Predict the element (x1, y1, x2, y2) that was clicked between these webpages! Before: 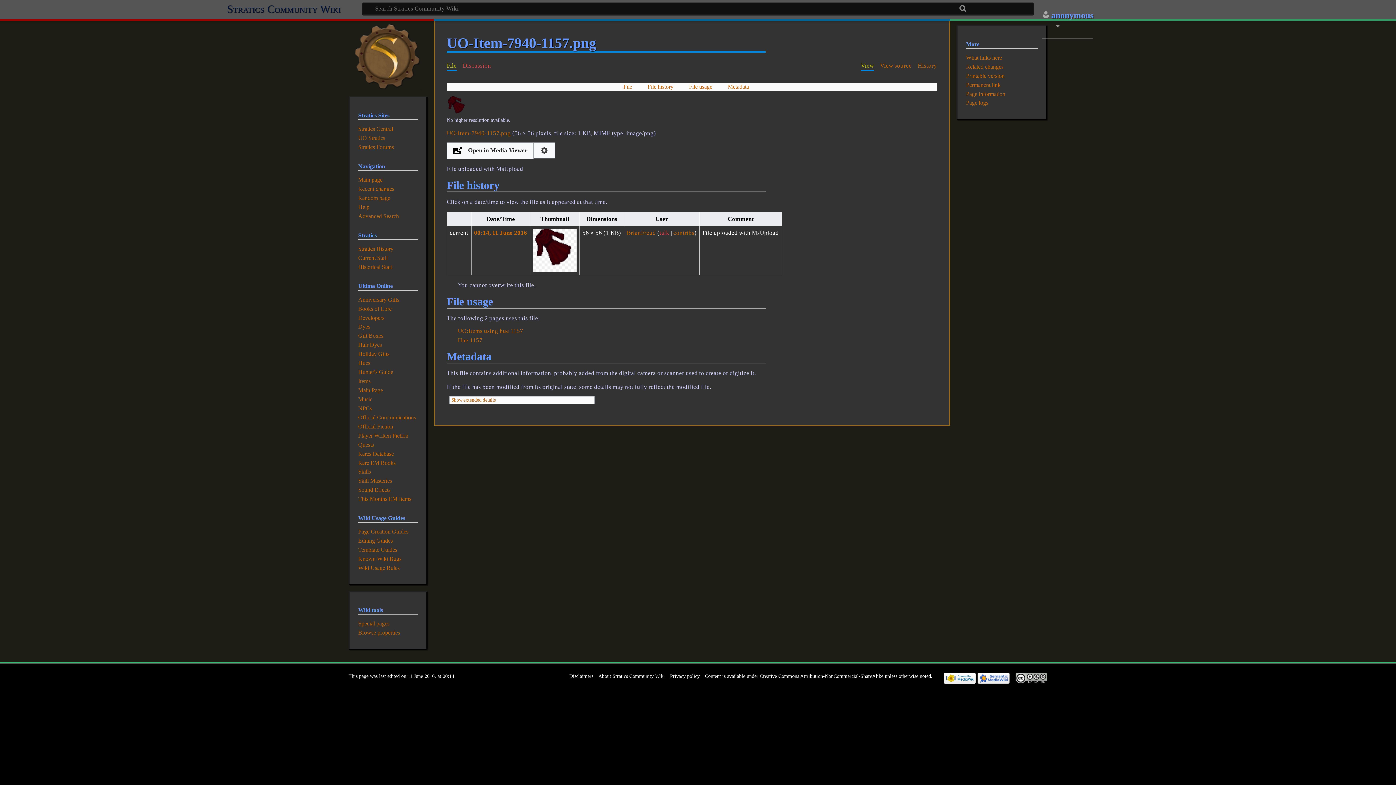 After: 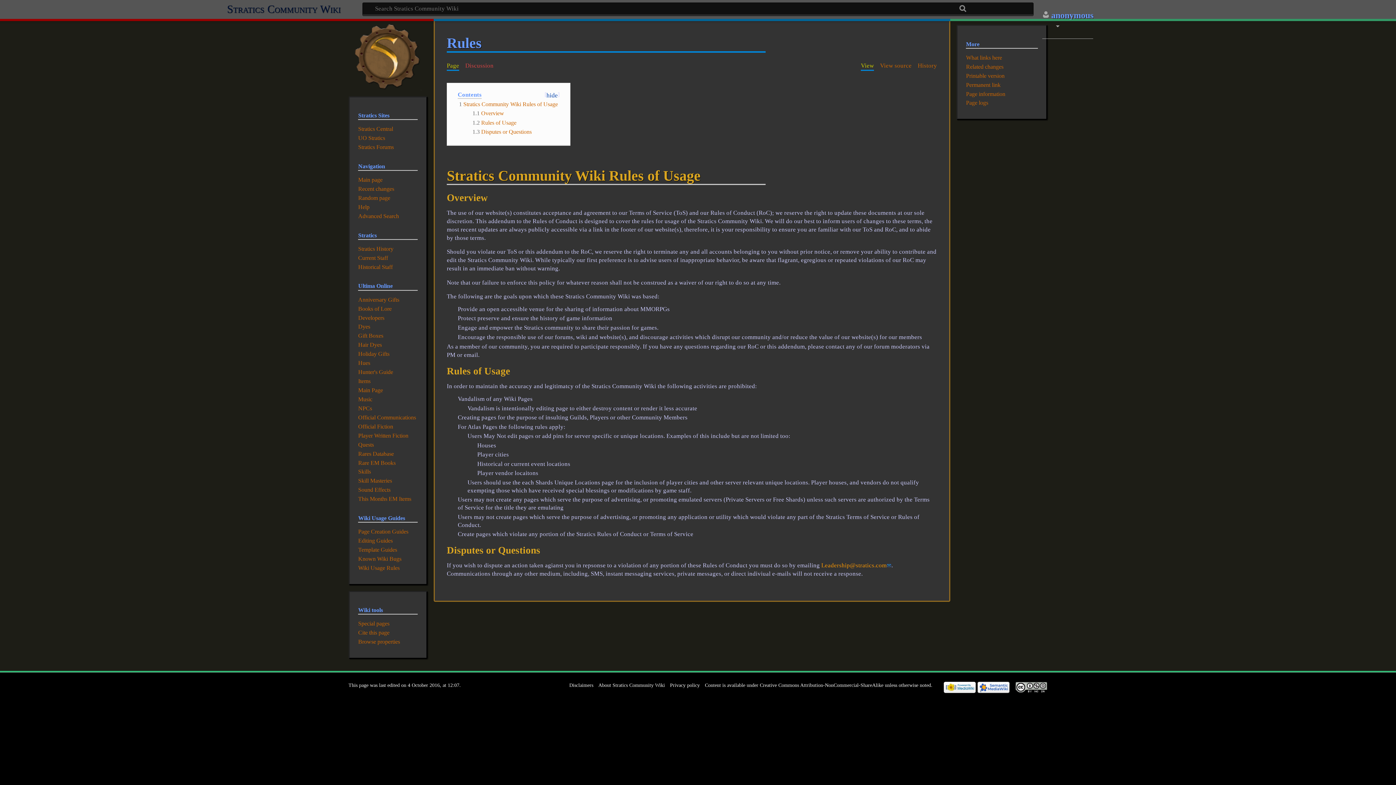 Action: label: Wiki Usage Rules bbox: (358, 565, 399, 571)